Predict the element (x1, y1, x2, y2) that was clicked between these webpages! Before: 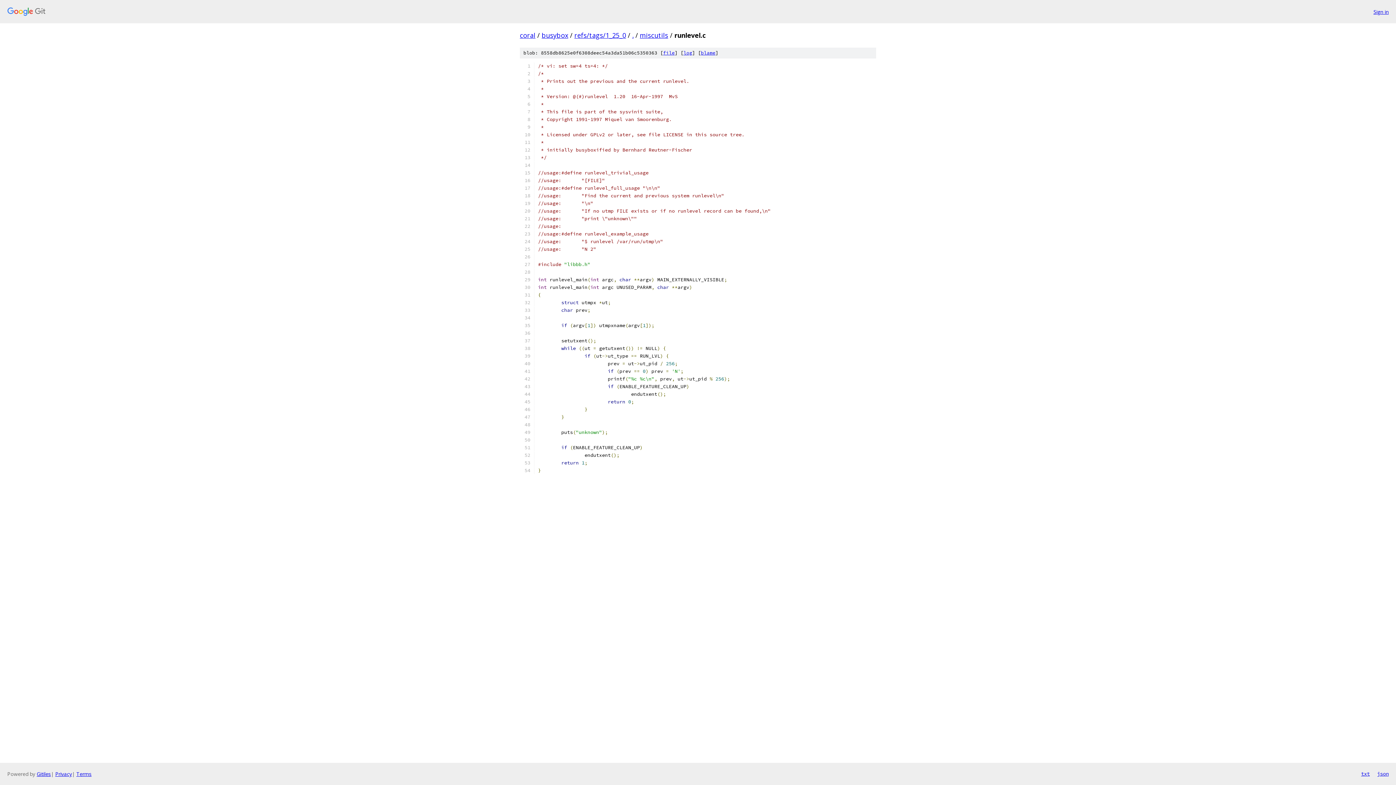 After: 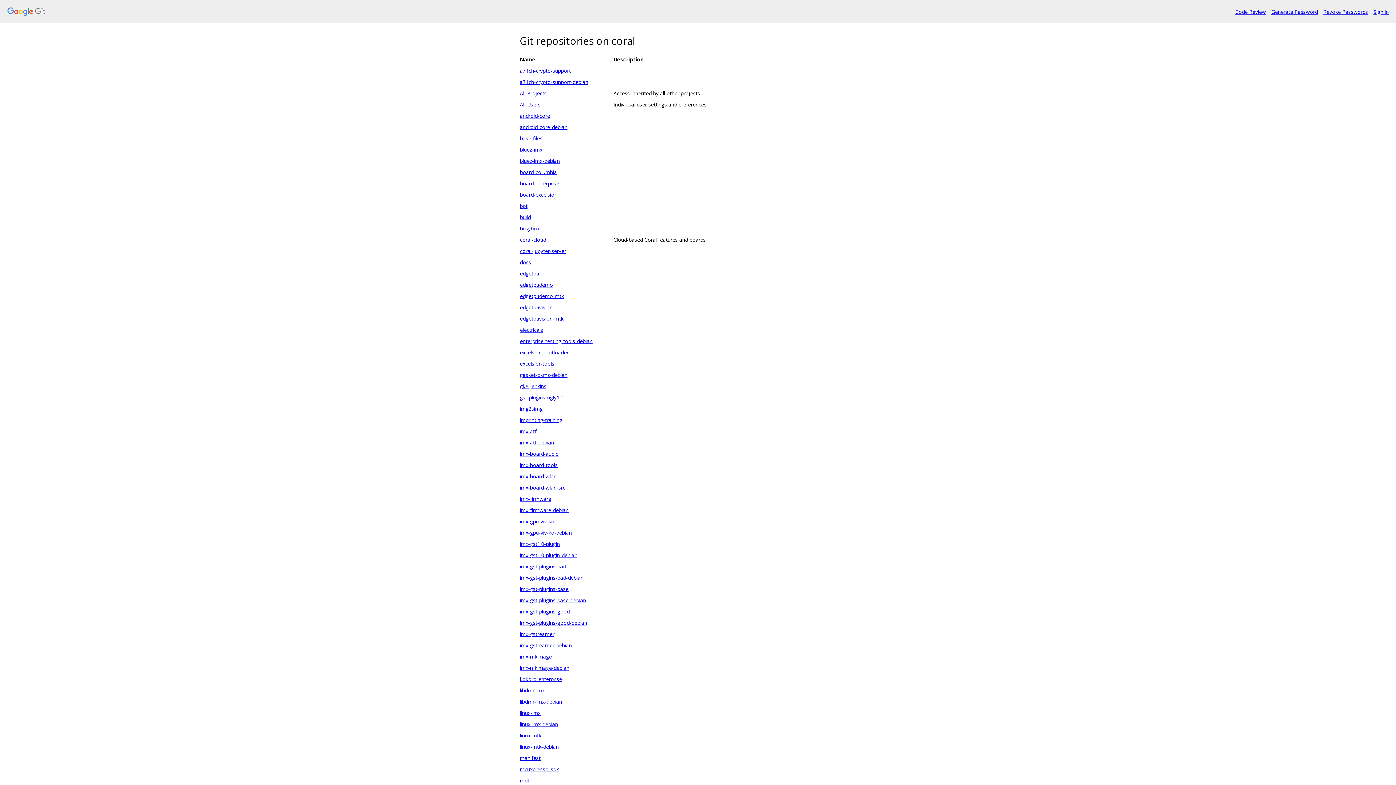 Action: bbox: (7, 7, 1368, 16)